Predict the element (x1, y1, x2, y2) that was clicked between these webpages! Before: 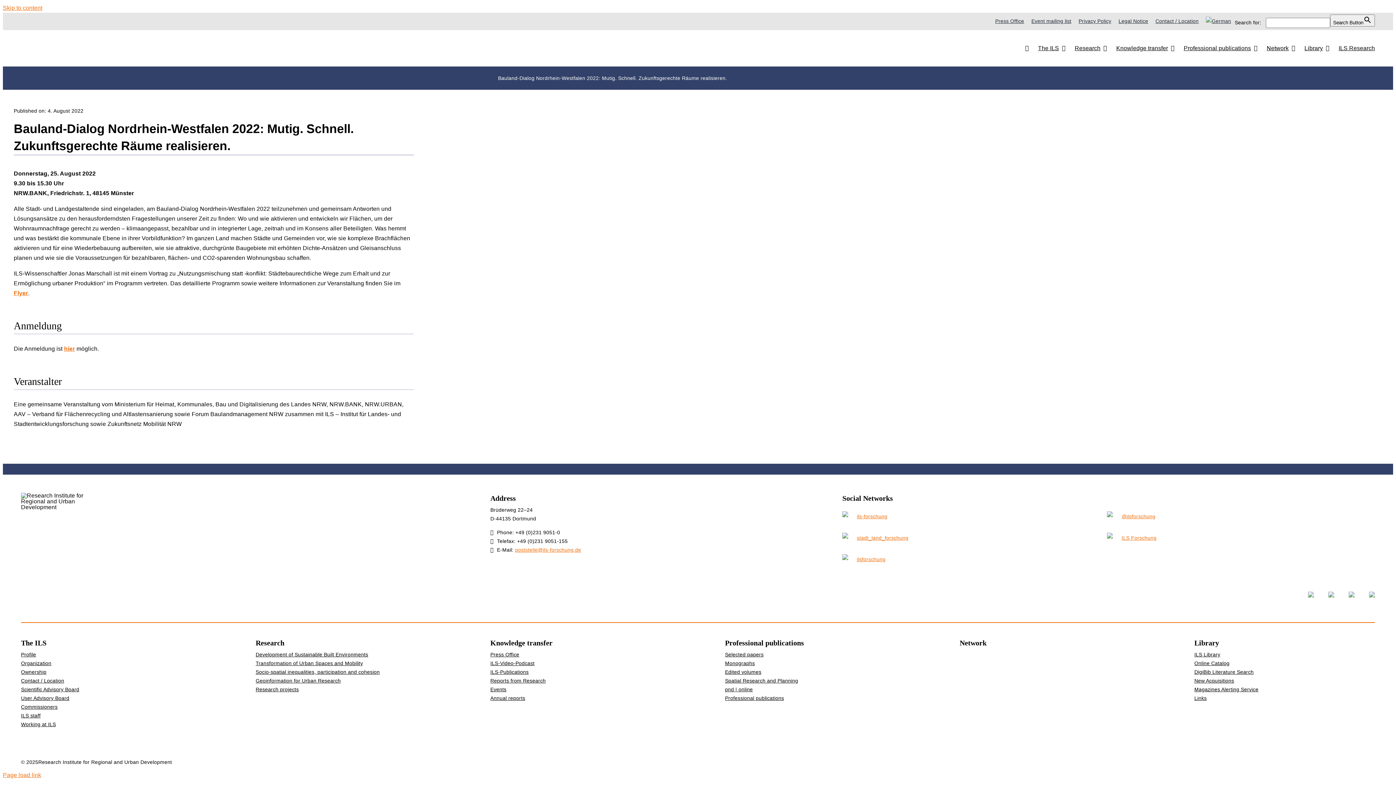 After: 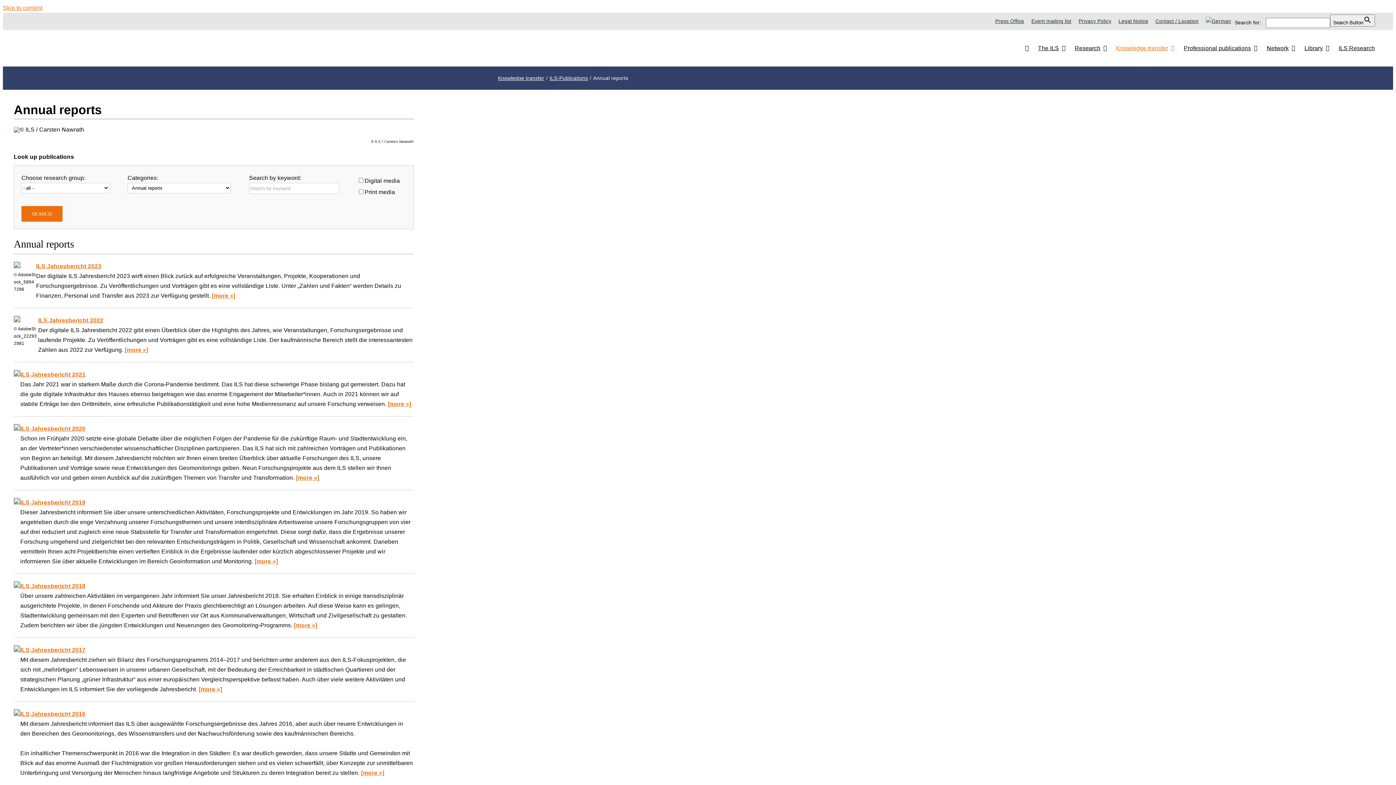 Action: label: Annual reports bbox: (490, 694, 671, 702)